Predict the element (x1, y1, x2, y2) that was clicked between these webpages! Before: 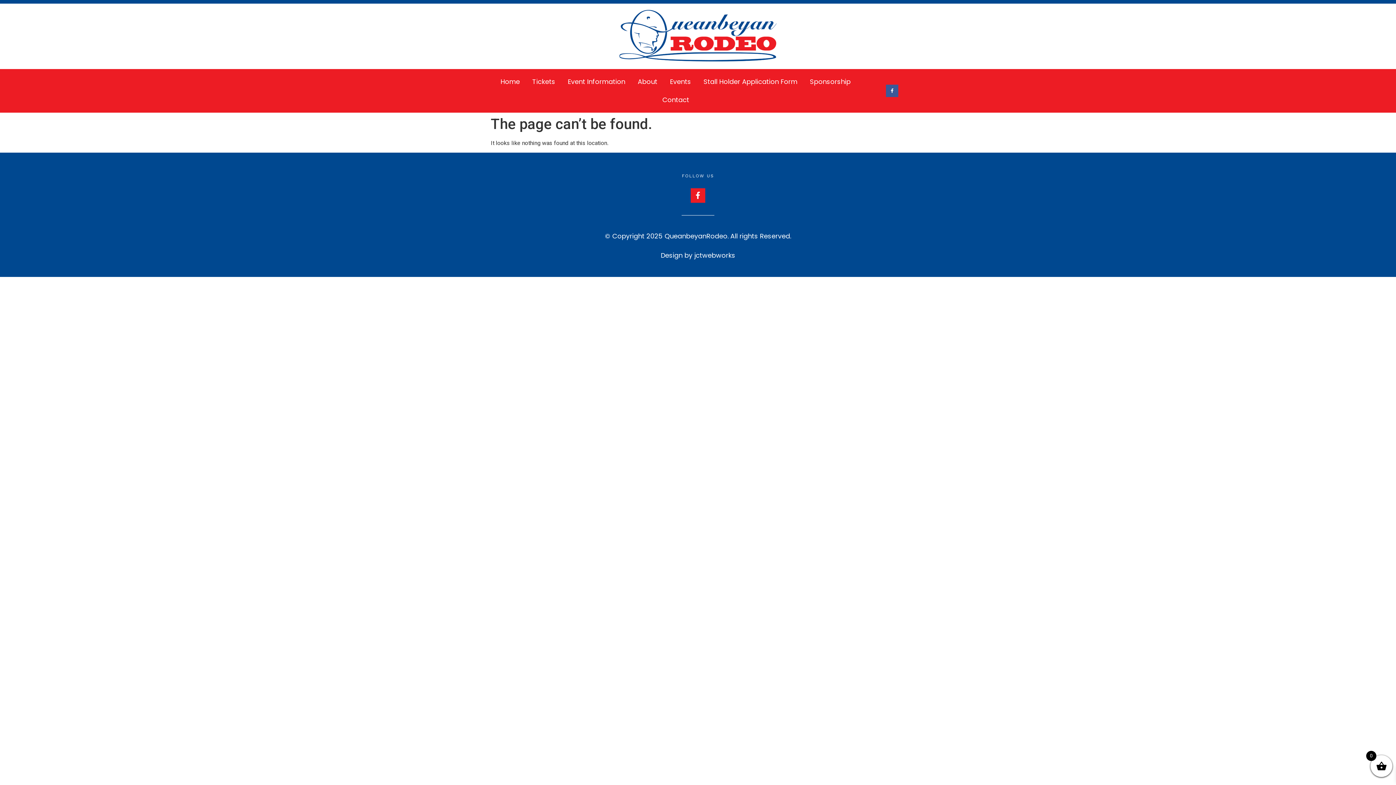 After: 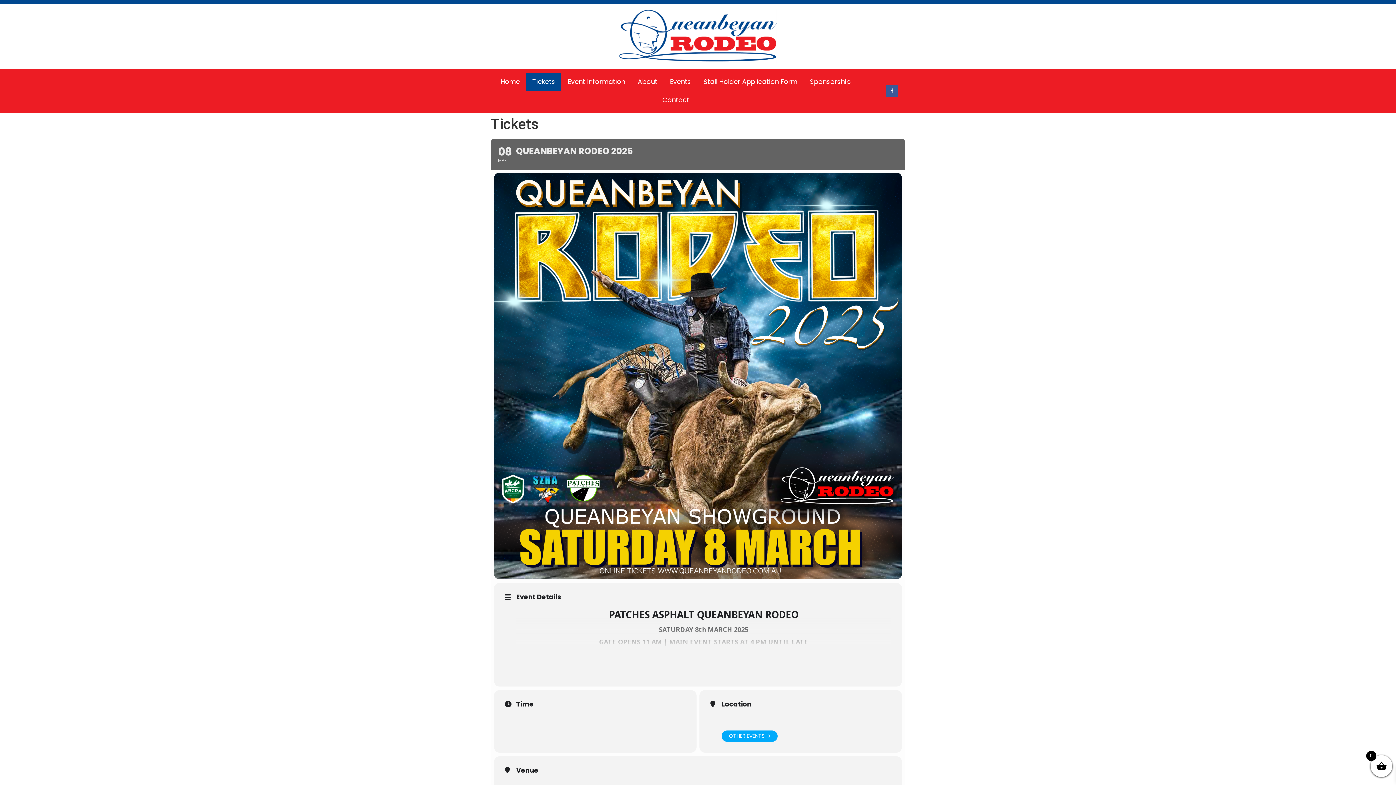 Action: bbox: (526, 72, 561, 90) label: Tickets